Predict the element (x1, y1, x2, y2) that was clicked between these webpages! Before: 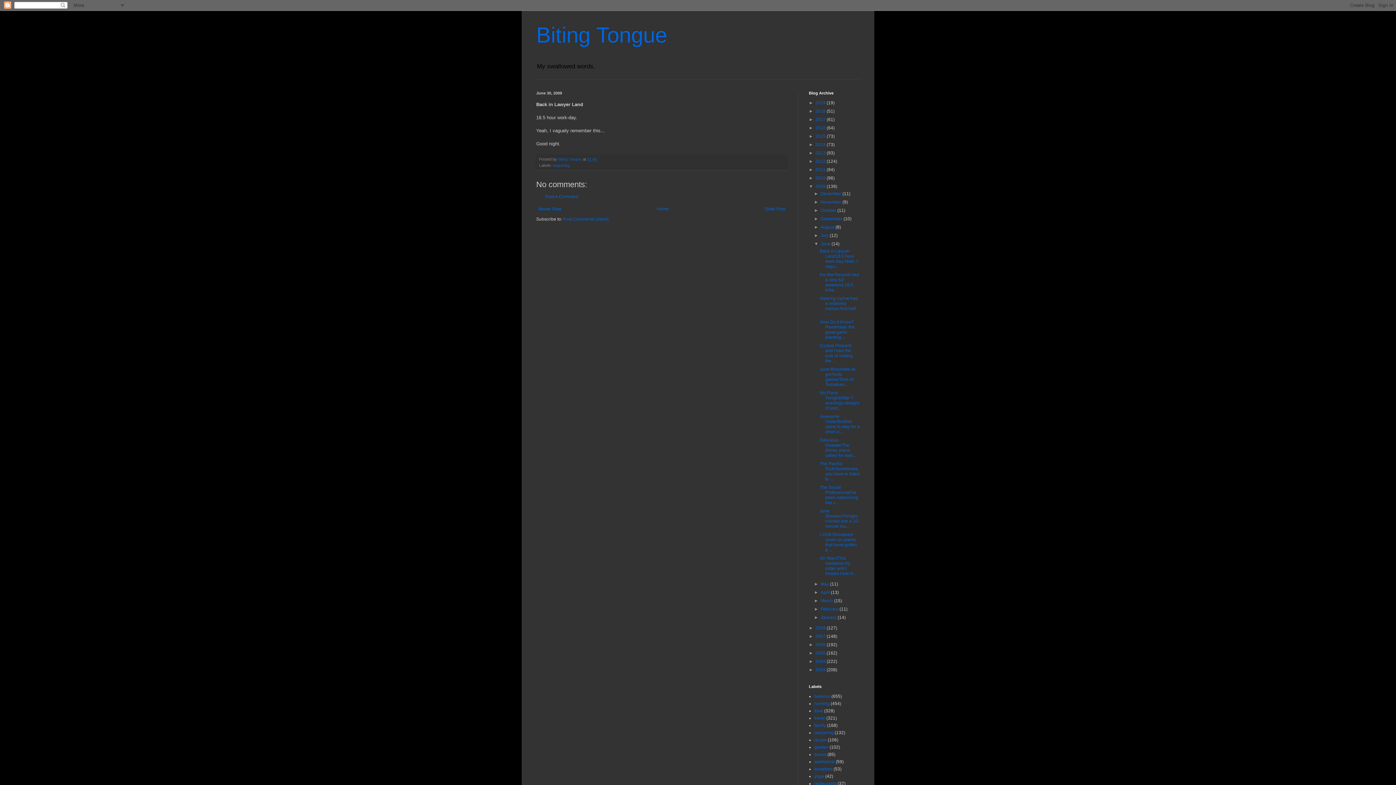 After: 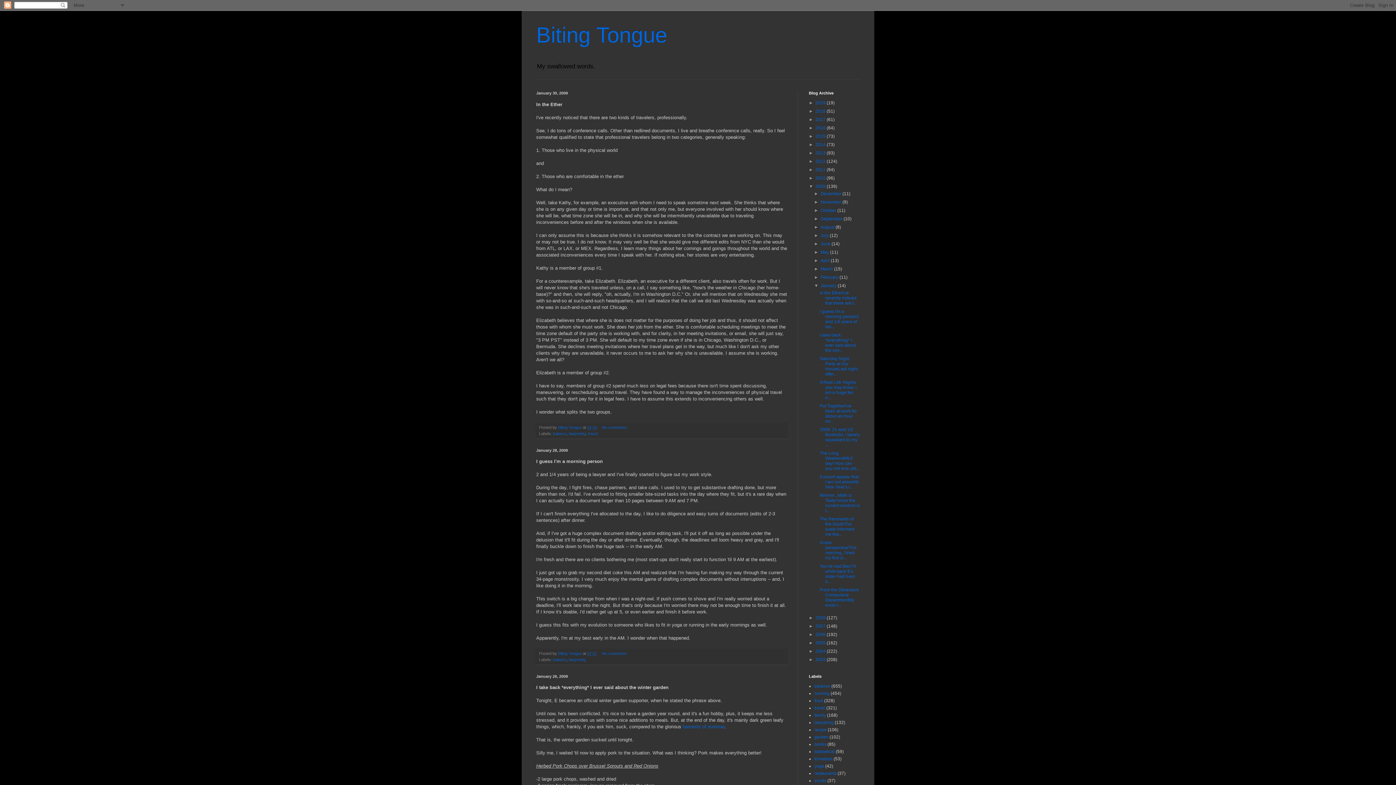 Action: bbox: (820, 615, 837, 620) label: January 